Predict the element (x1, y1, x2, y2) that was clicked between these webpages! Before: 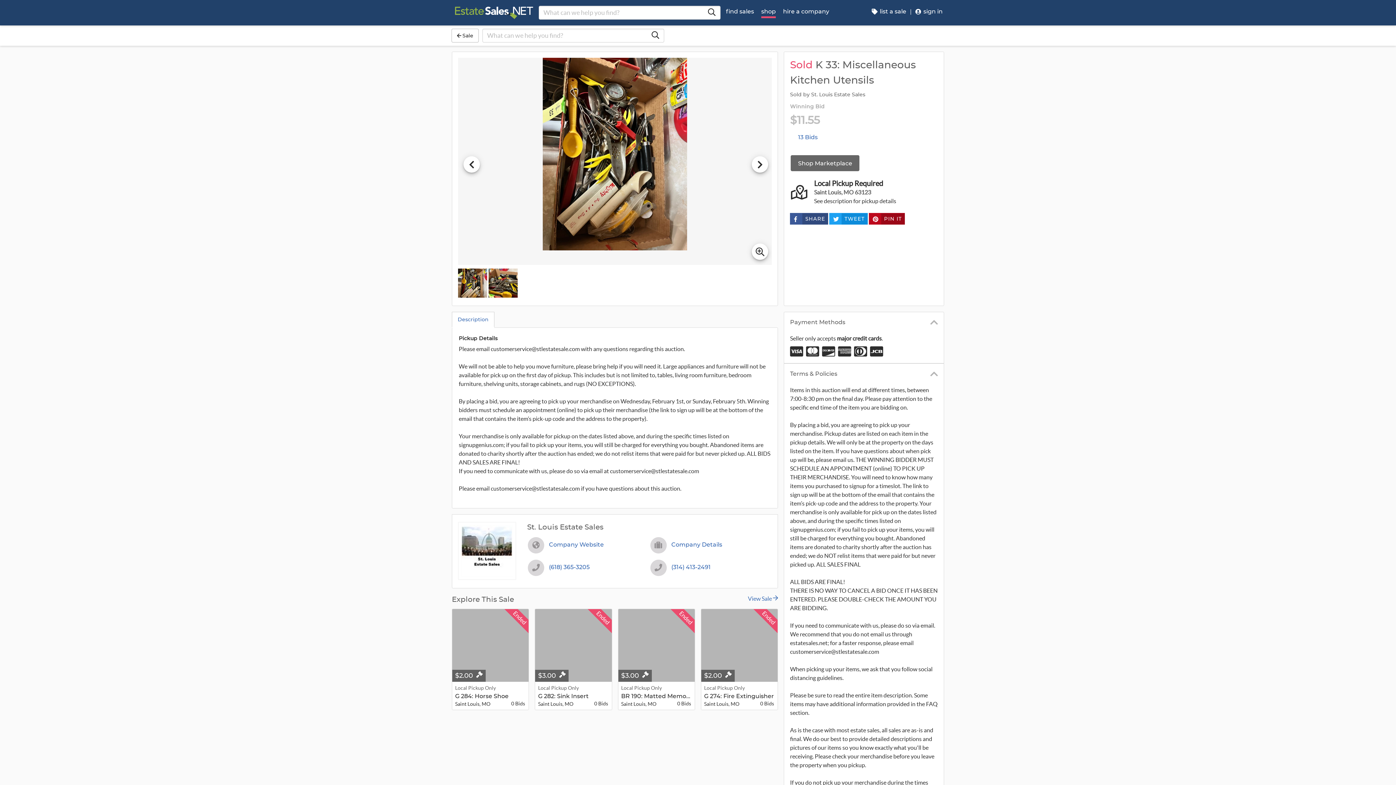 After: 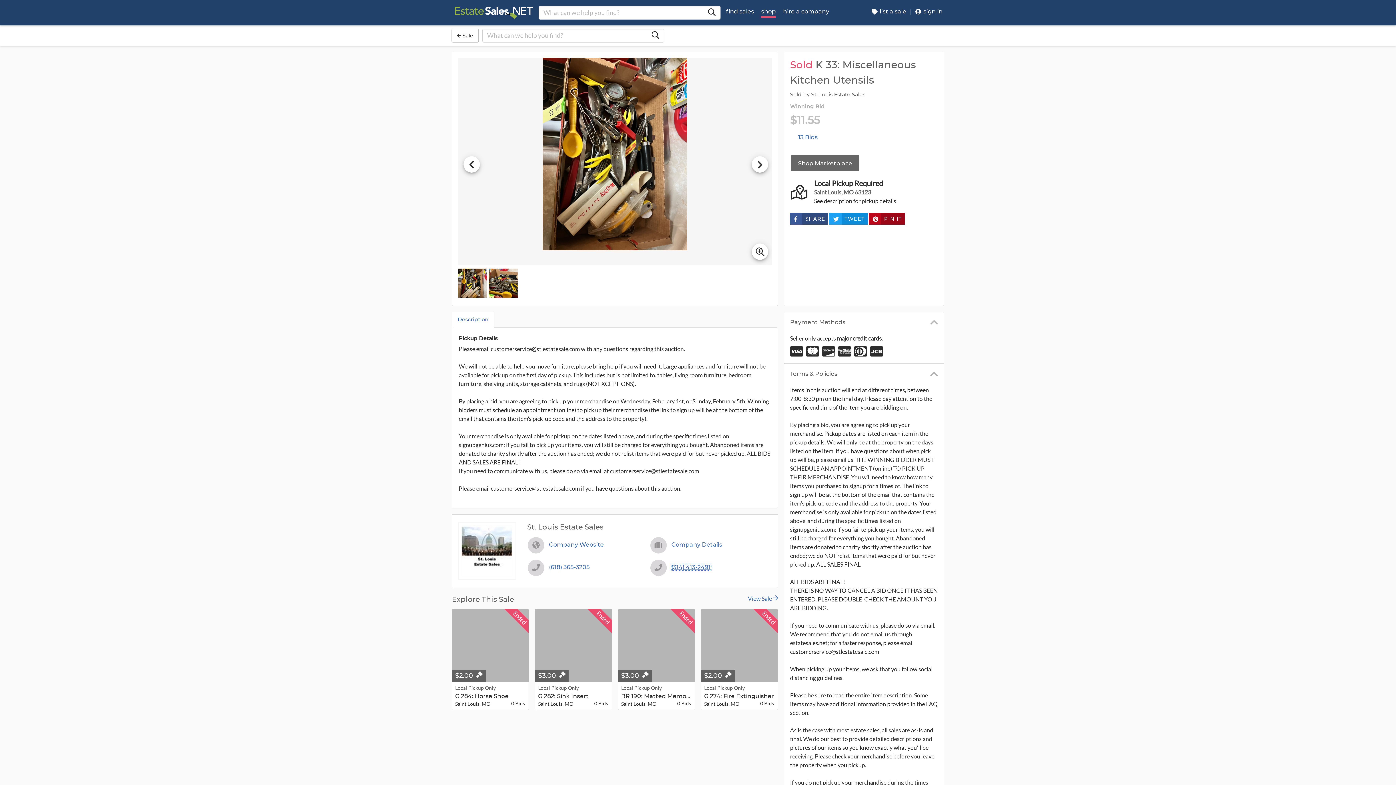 Action: label: (314) 413-2491 bbox: (671, 564, 710, 570)